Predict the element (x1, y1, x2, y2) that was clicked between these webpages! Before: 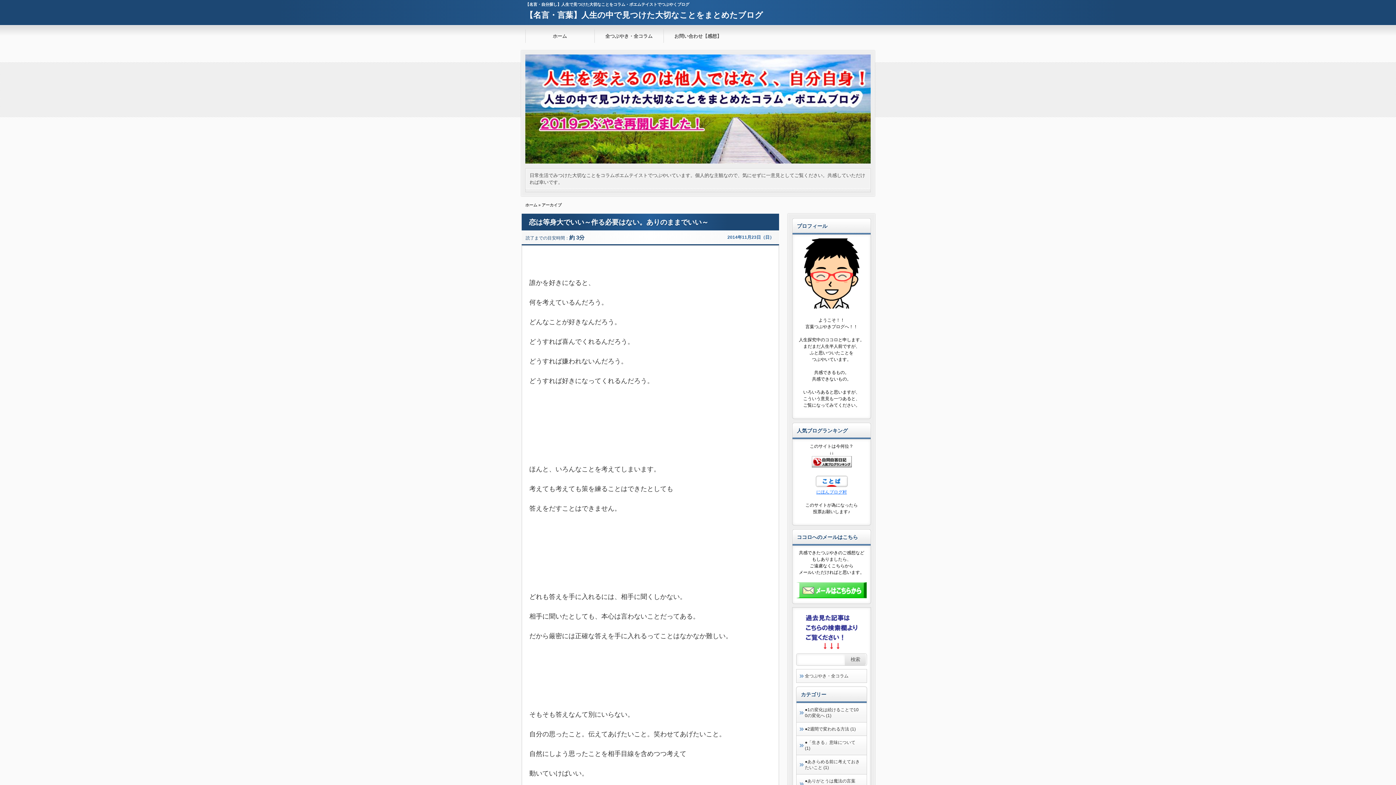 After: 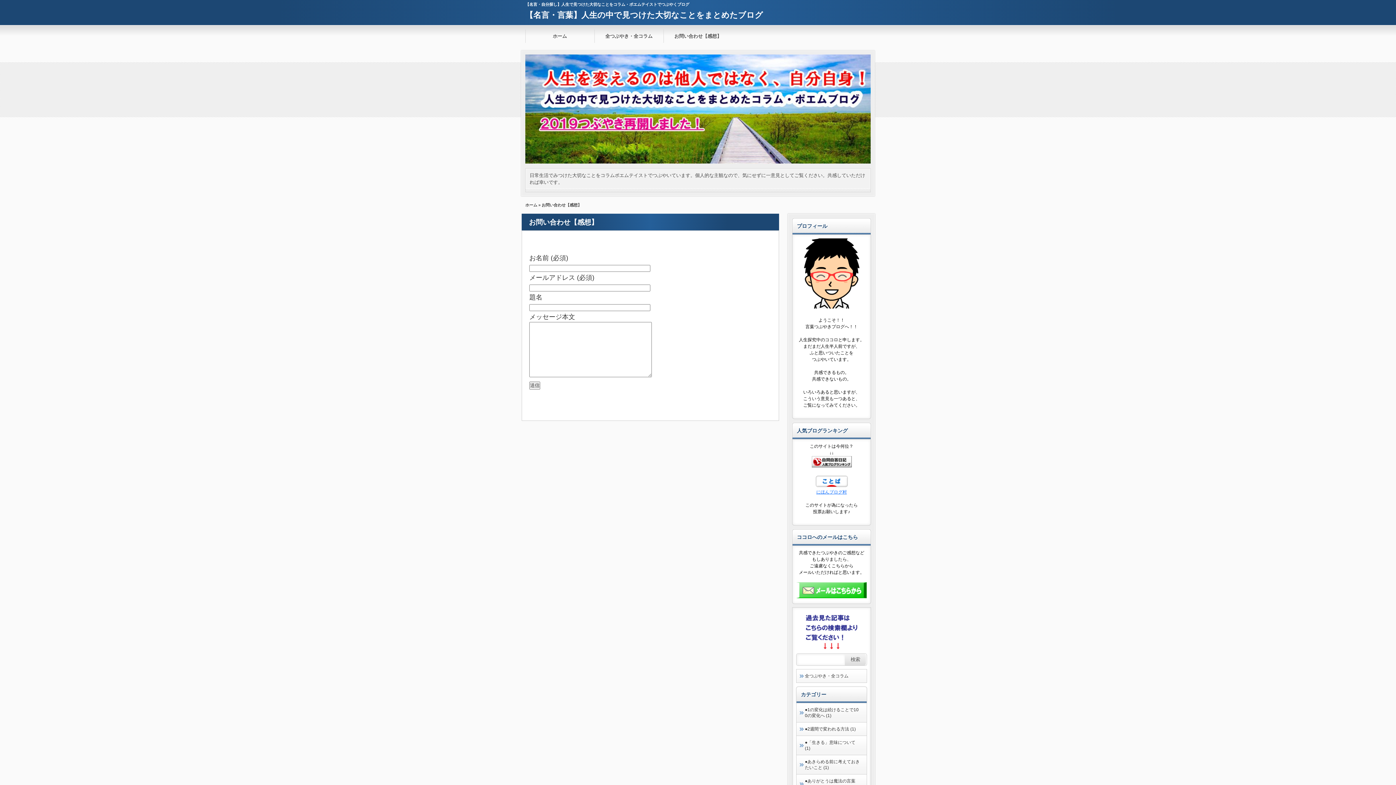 Action: label: お問い合わせ【感想】 bbox: (663, 25, 732, 47)